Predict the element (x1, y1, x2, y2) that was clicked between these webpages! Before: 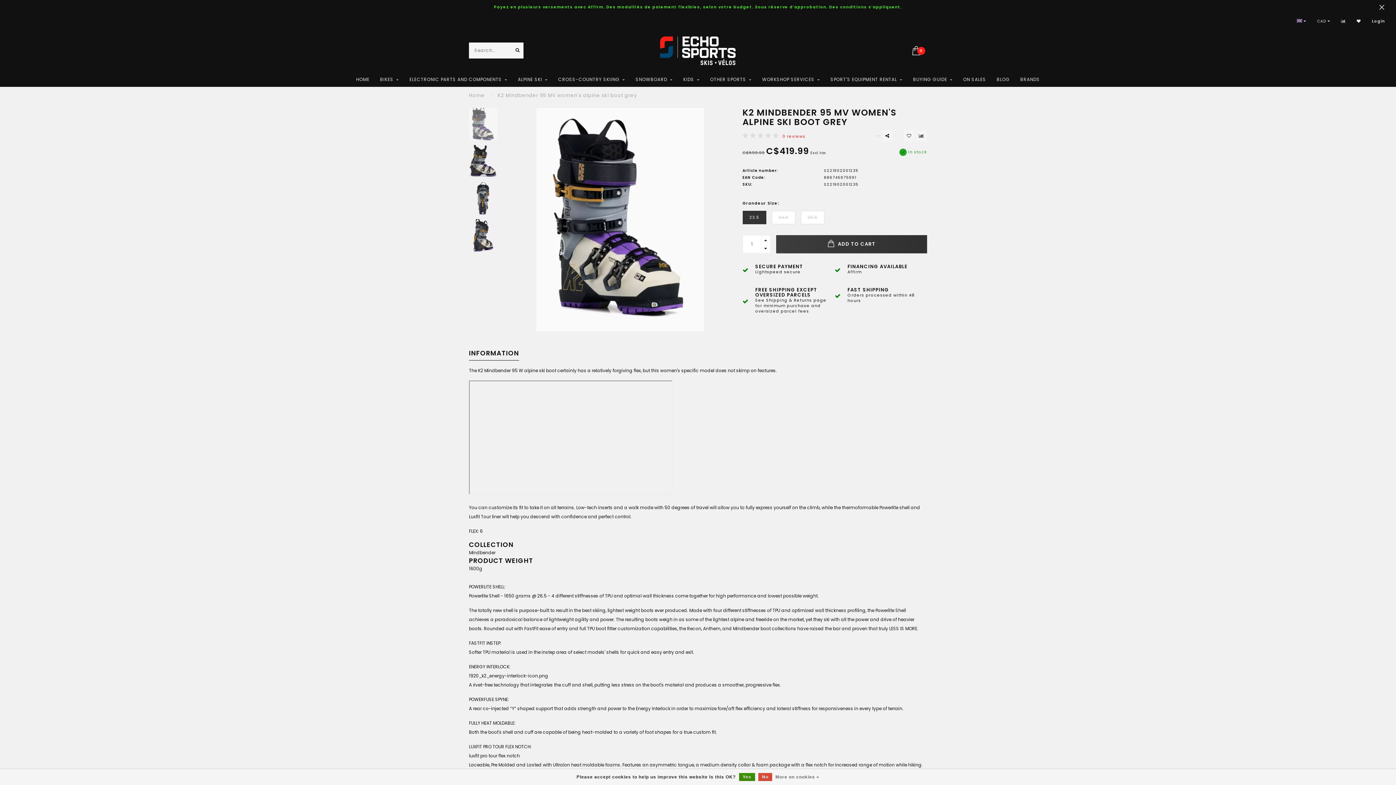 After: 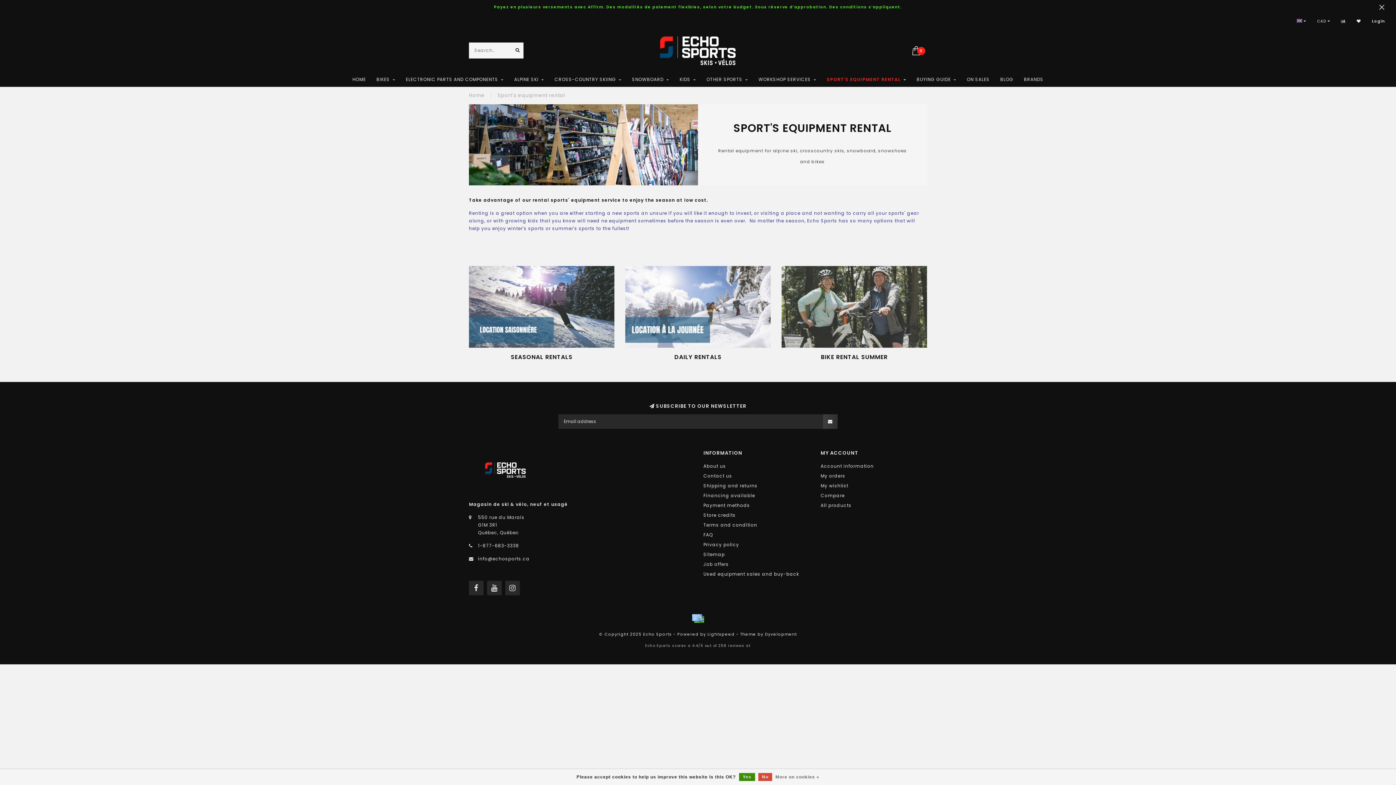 Action: bbox: (830, 72, 902, 86) label: SPORT'S EQUIPMENT RENTAL